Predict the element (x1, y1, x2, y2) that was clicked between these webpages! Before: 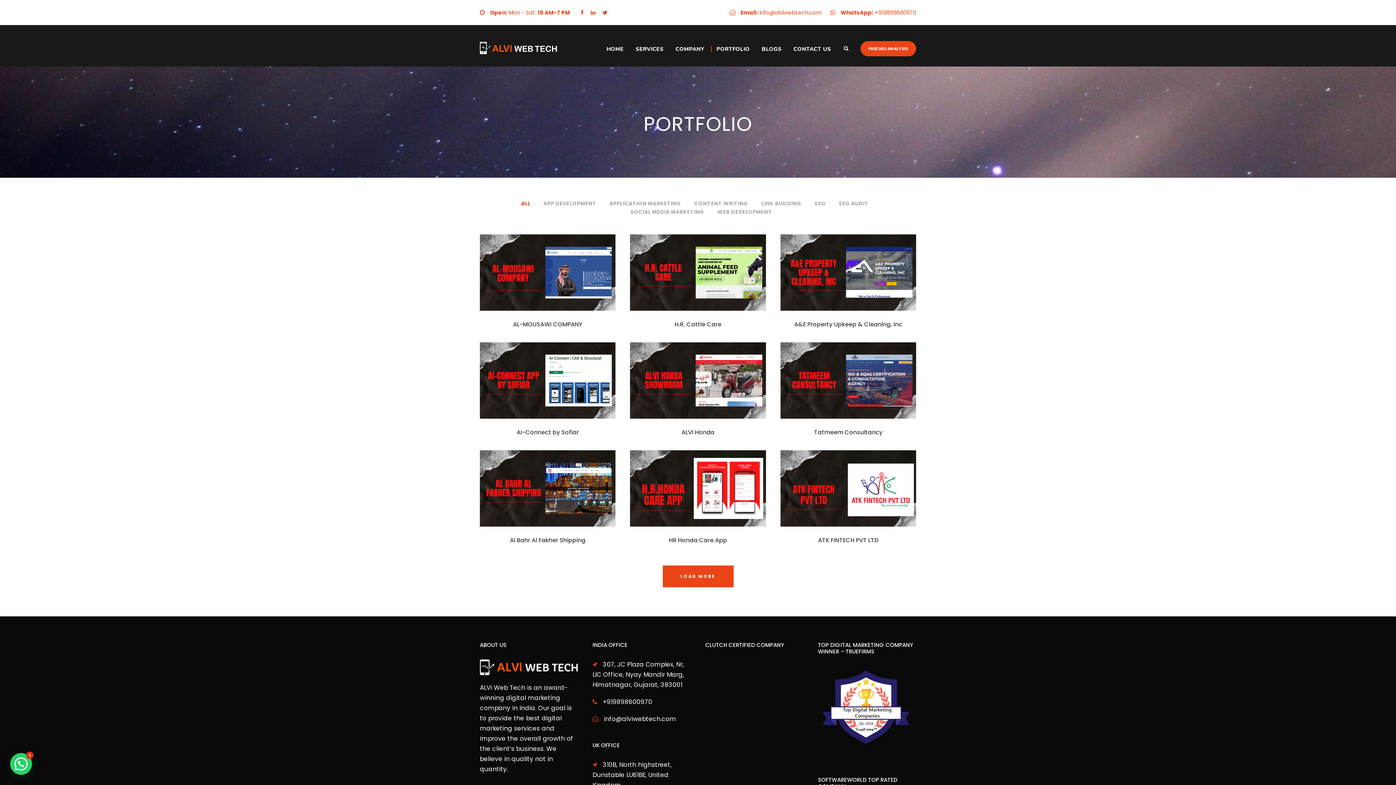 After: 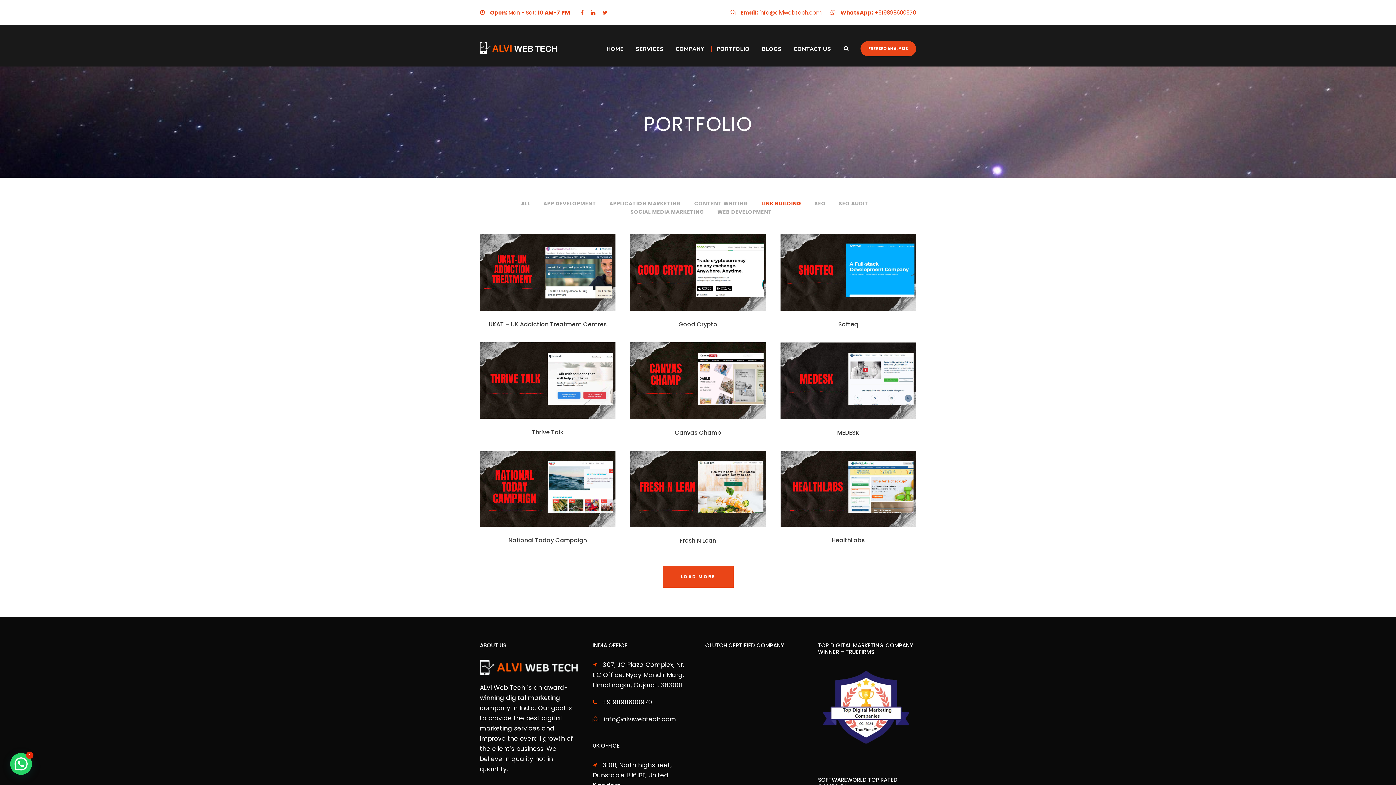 Action: bbox: (761, 200, 801, 207) label: LINK BUILDING